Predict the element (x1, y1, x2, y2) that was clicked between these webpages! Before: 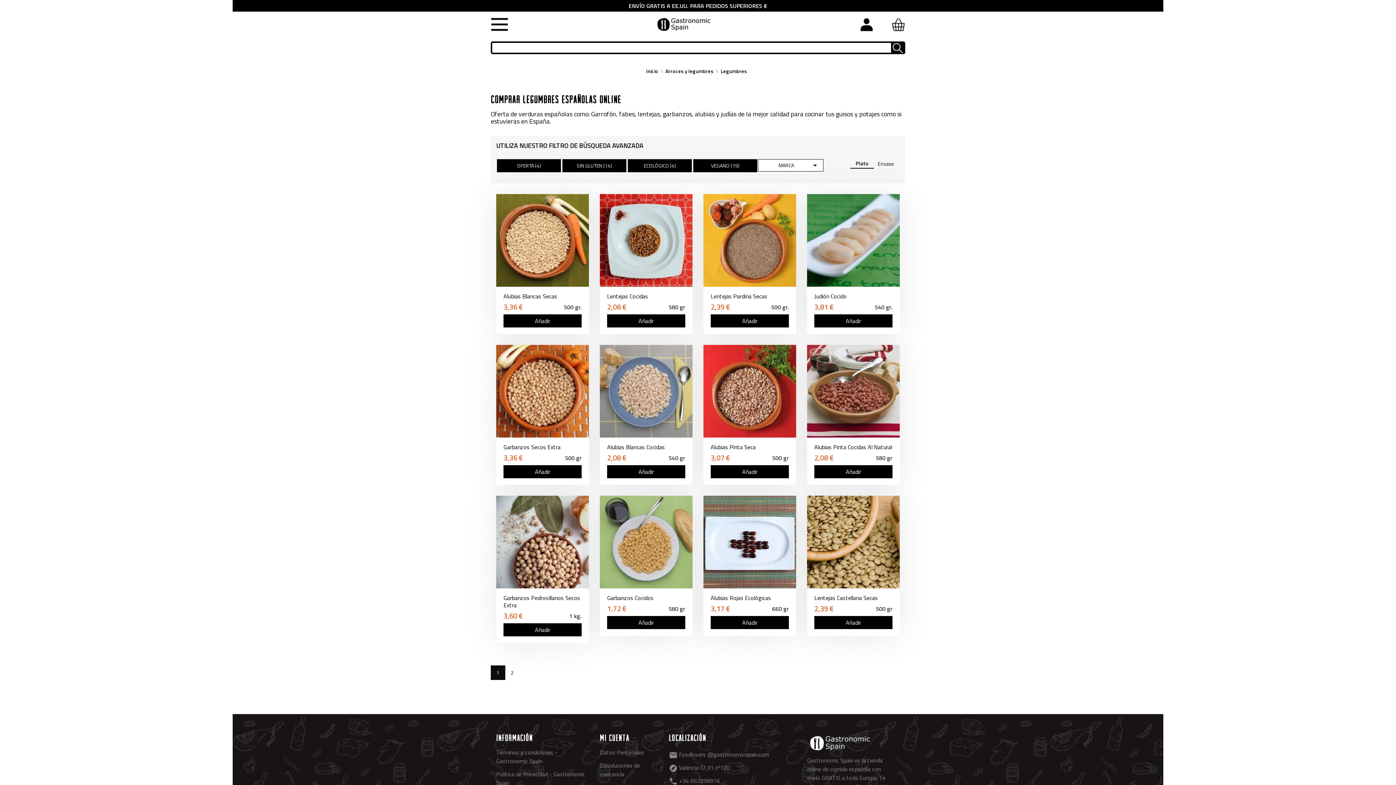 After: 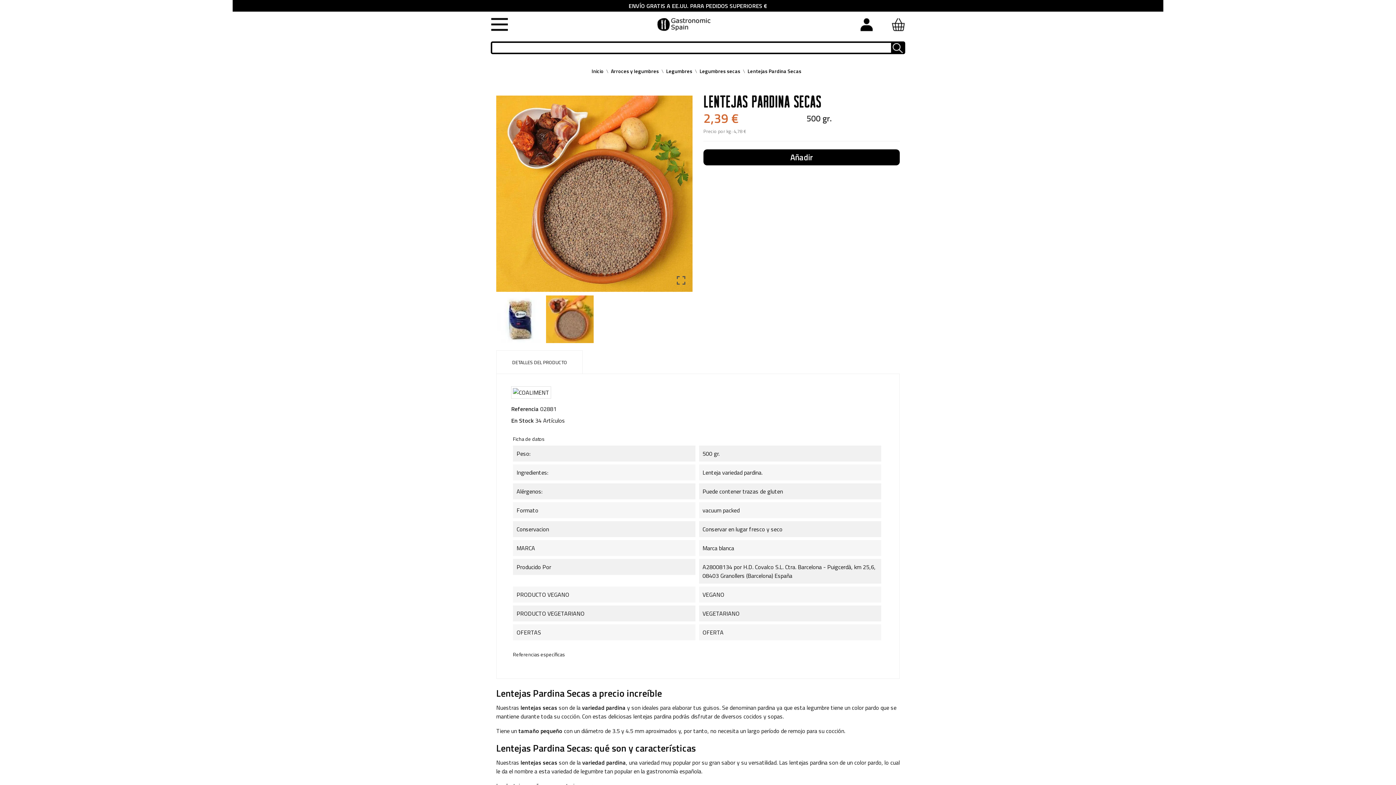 Action: bbox: (703, 194, 796, 286)